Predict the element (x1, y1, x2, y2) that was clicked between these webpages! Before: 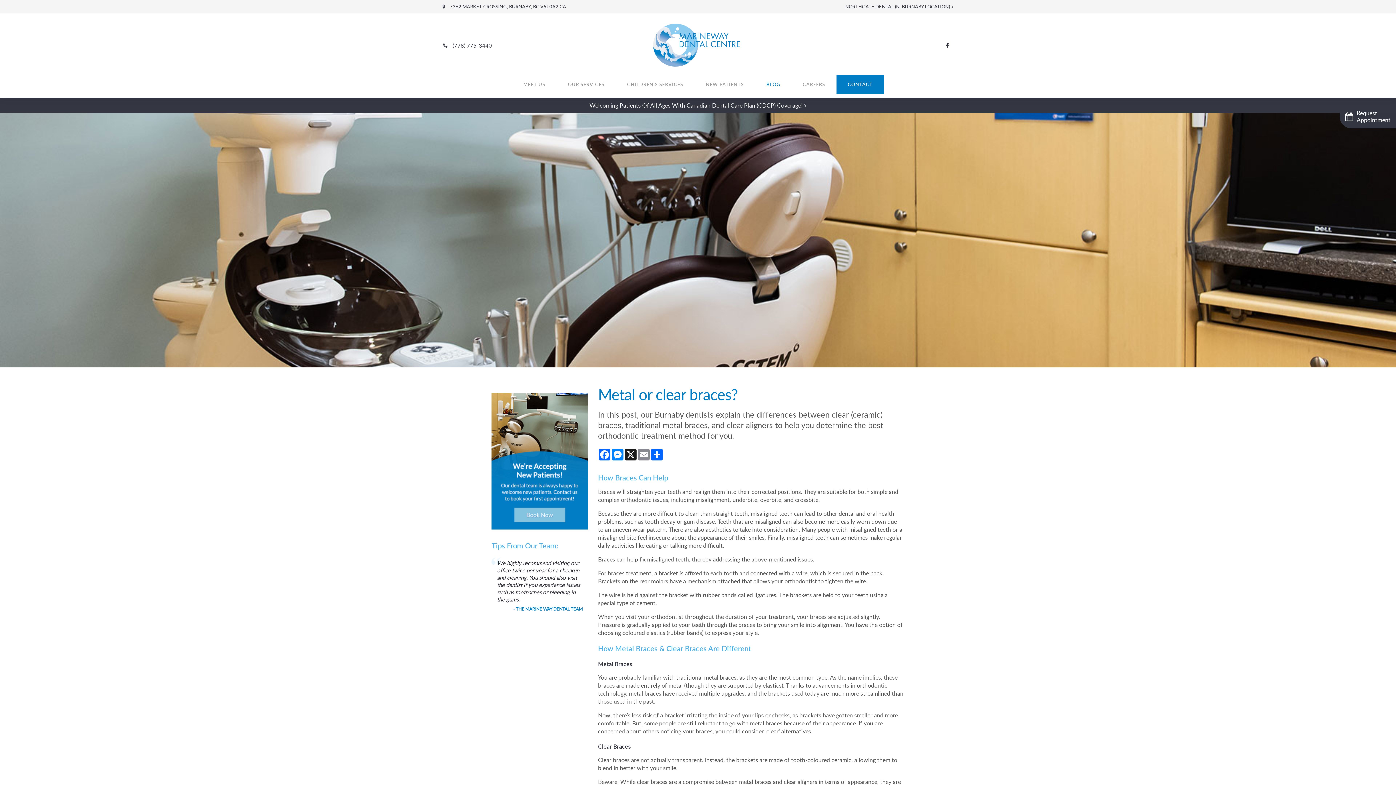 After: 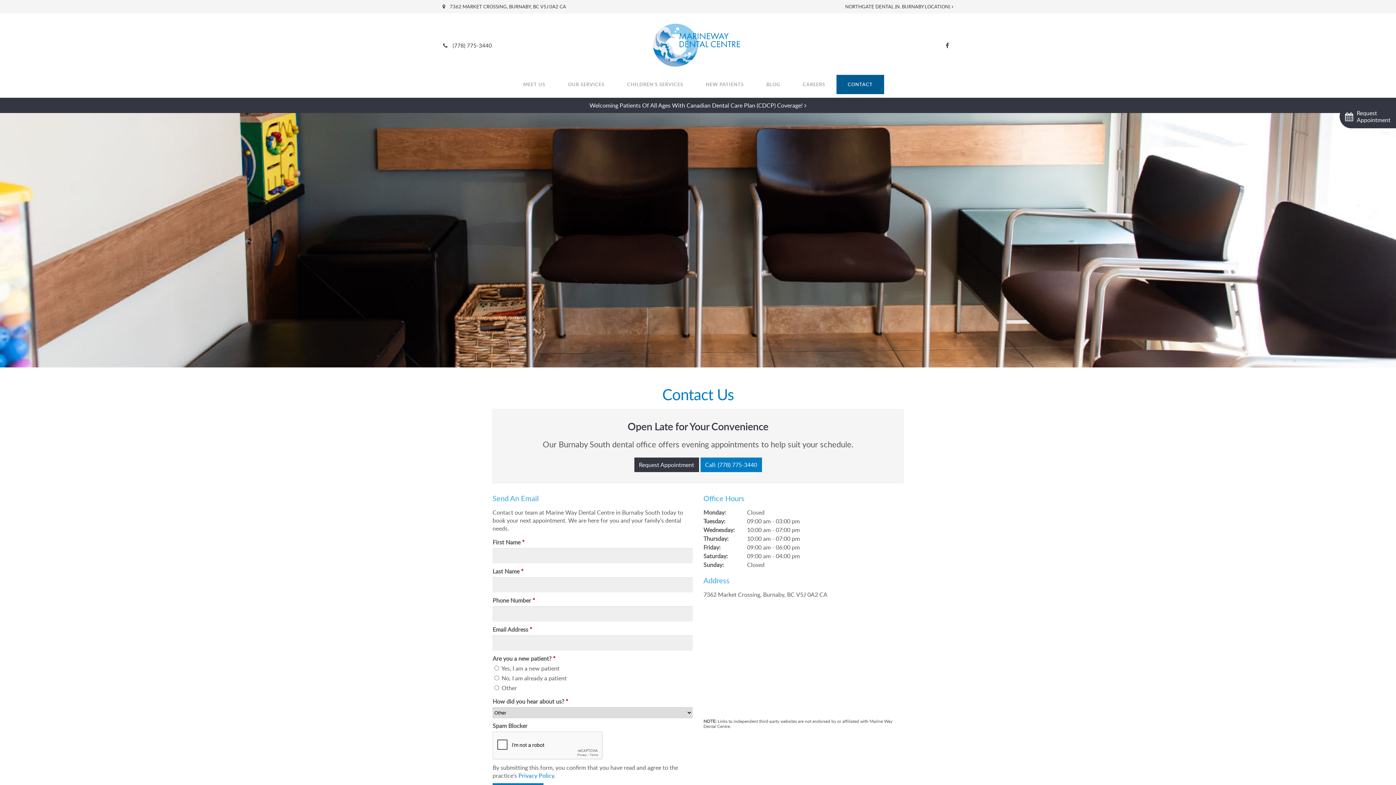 Action: bbox: (491, 457, 588, 464)